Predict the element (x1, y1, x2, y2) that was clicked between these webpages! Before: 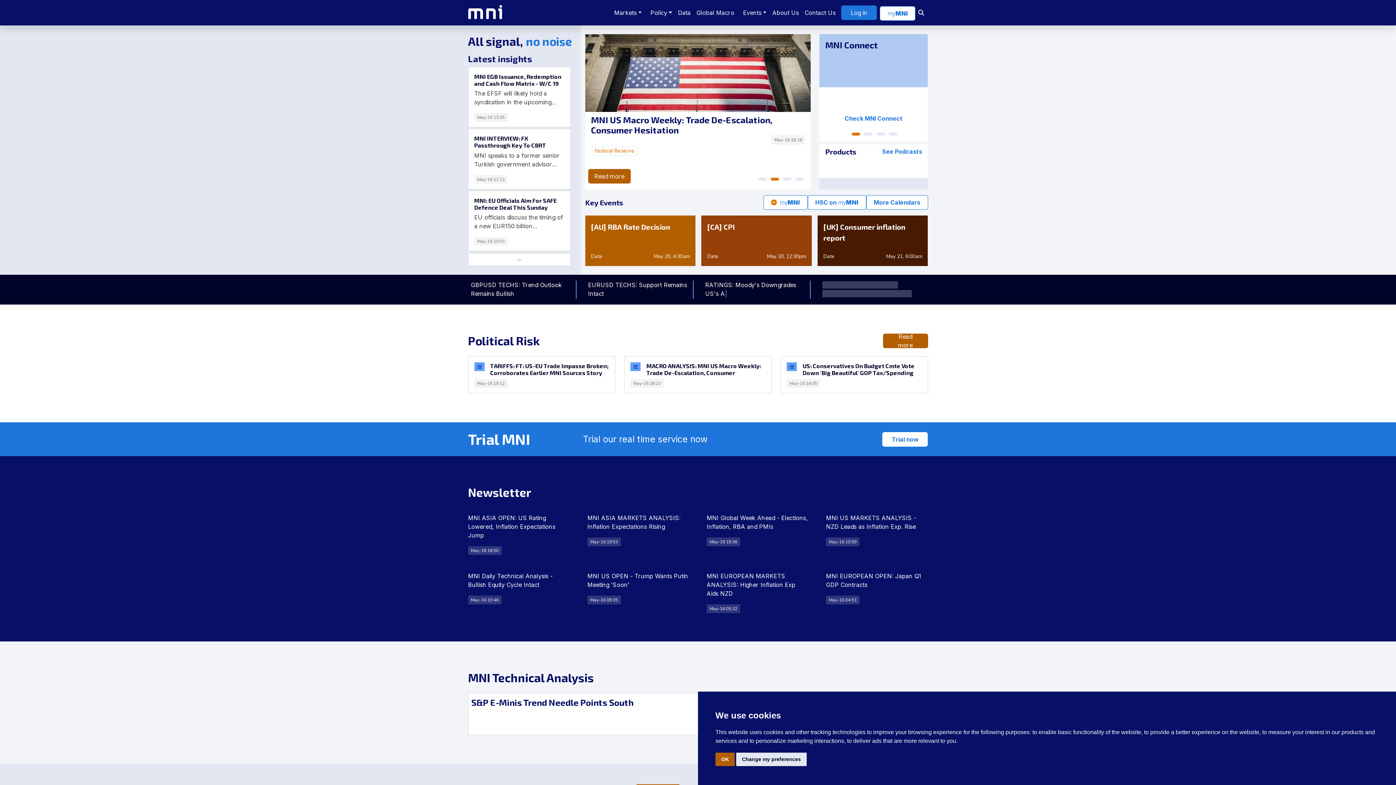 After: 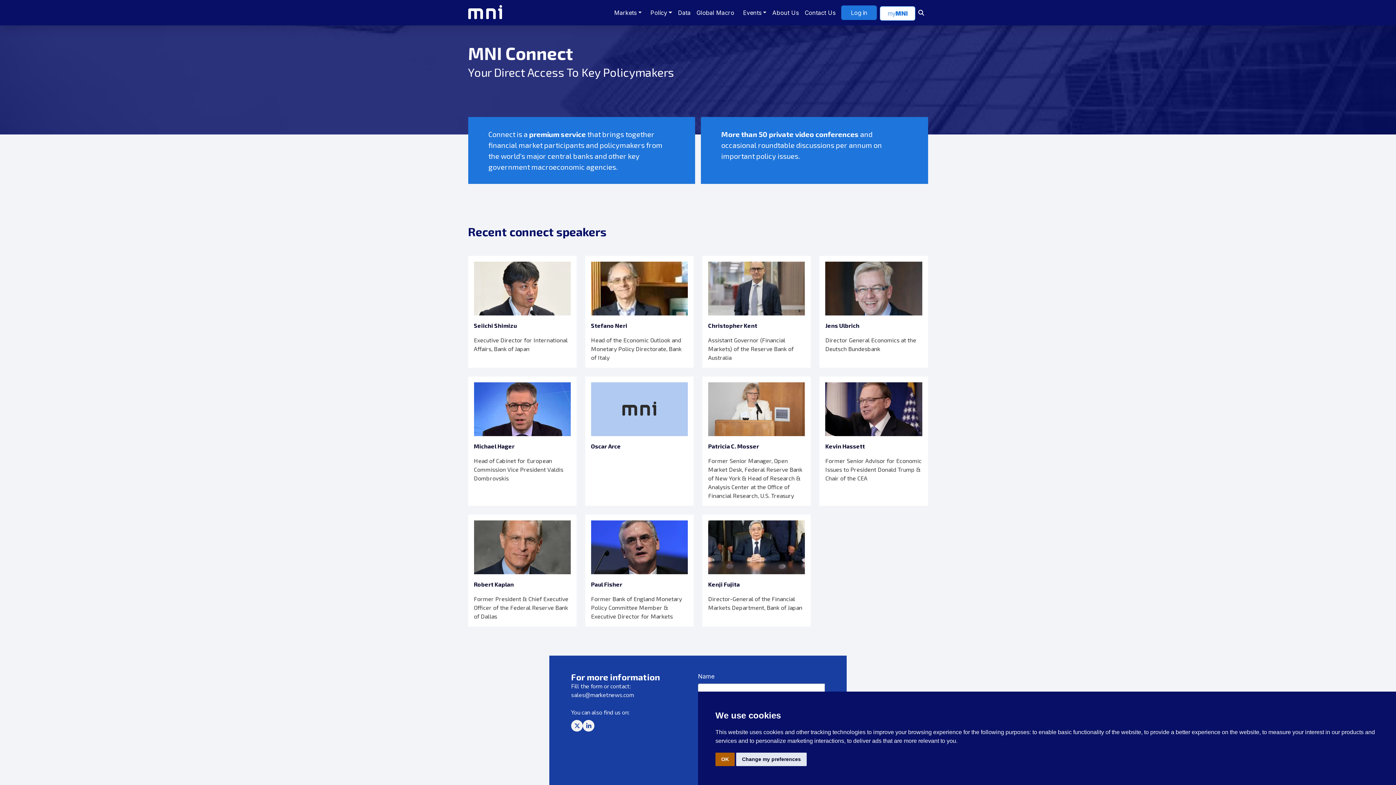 Action: label: Check MNI Connect bbox: (825, 111, 922, 122)